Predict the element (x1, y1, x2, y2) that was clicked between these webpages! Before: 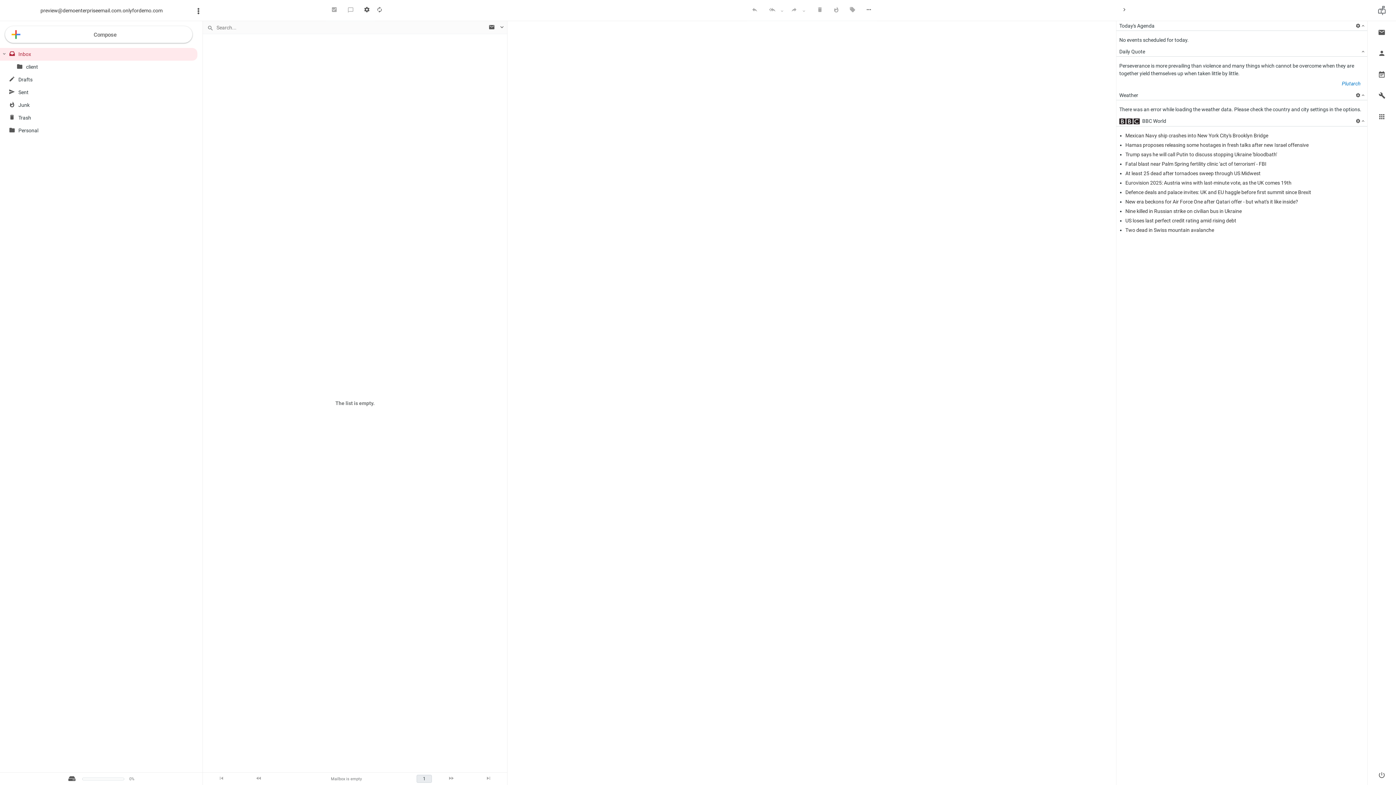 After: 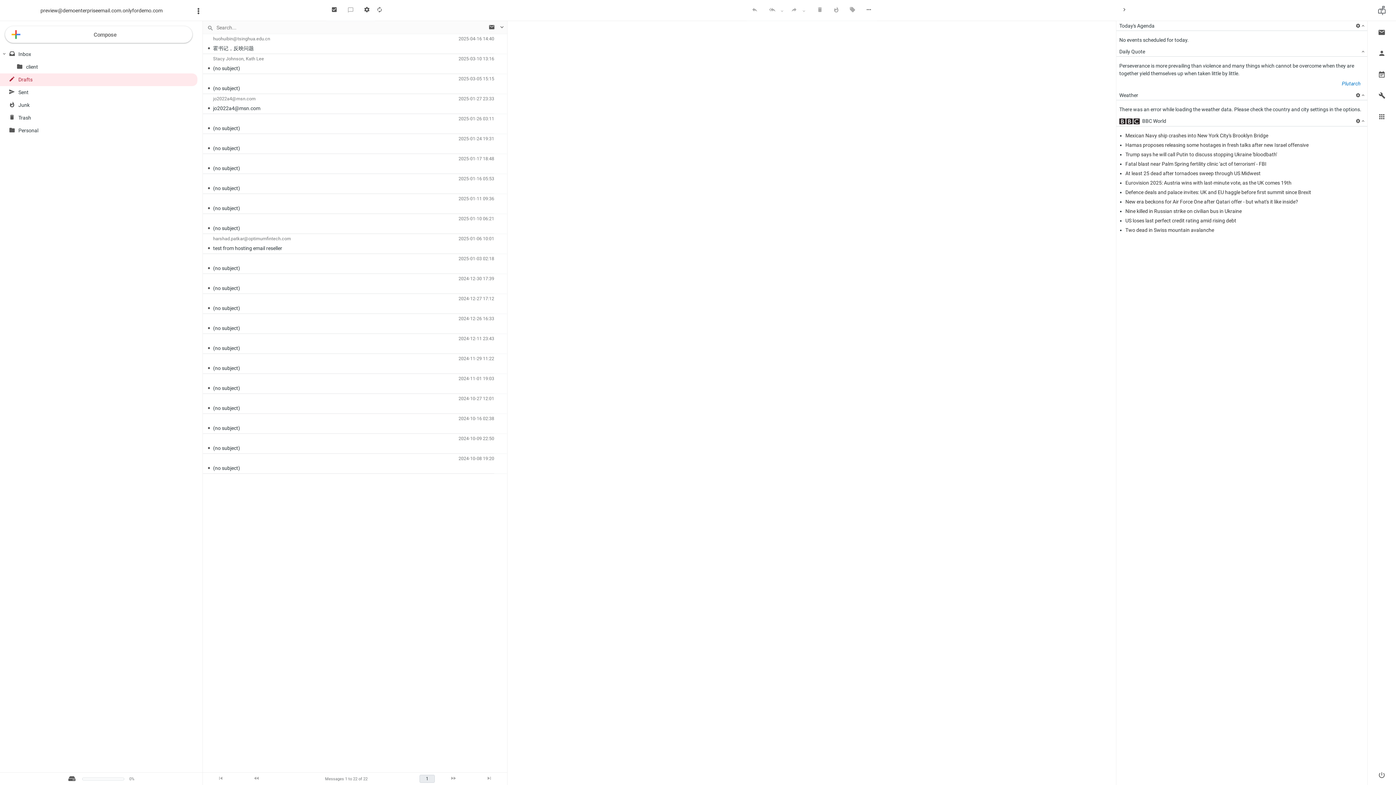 Action: bbox: (0, 73, 197, 86) label: Drafts